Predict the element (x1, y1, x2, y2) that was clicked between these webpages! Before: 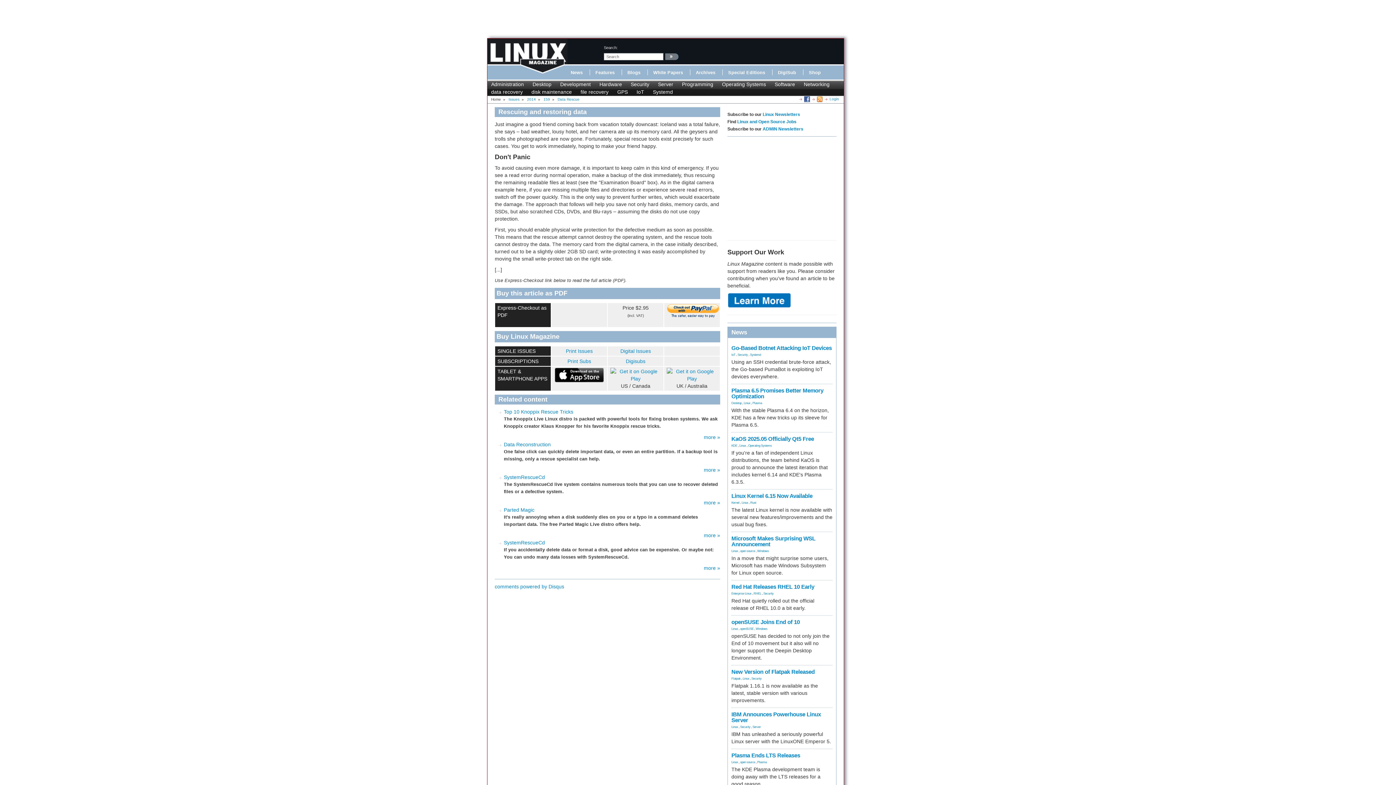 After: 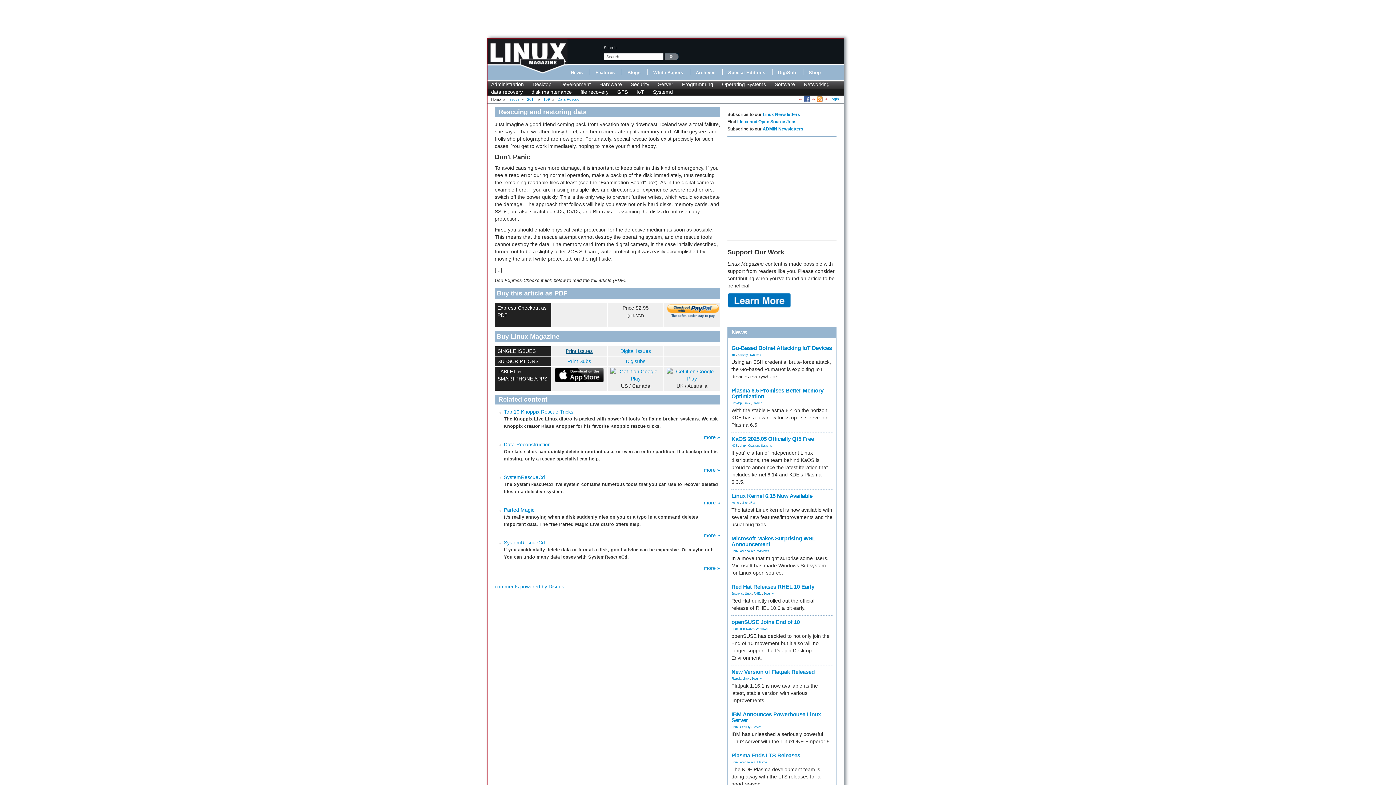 Action: bbox: (566, 348, 592, 354) label: Print Issues